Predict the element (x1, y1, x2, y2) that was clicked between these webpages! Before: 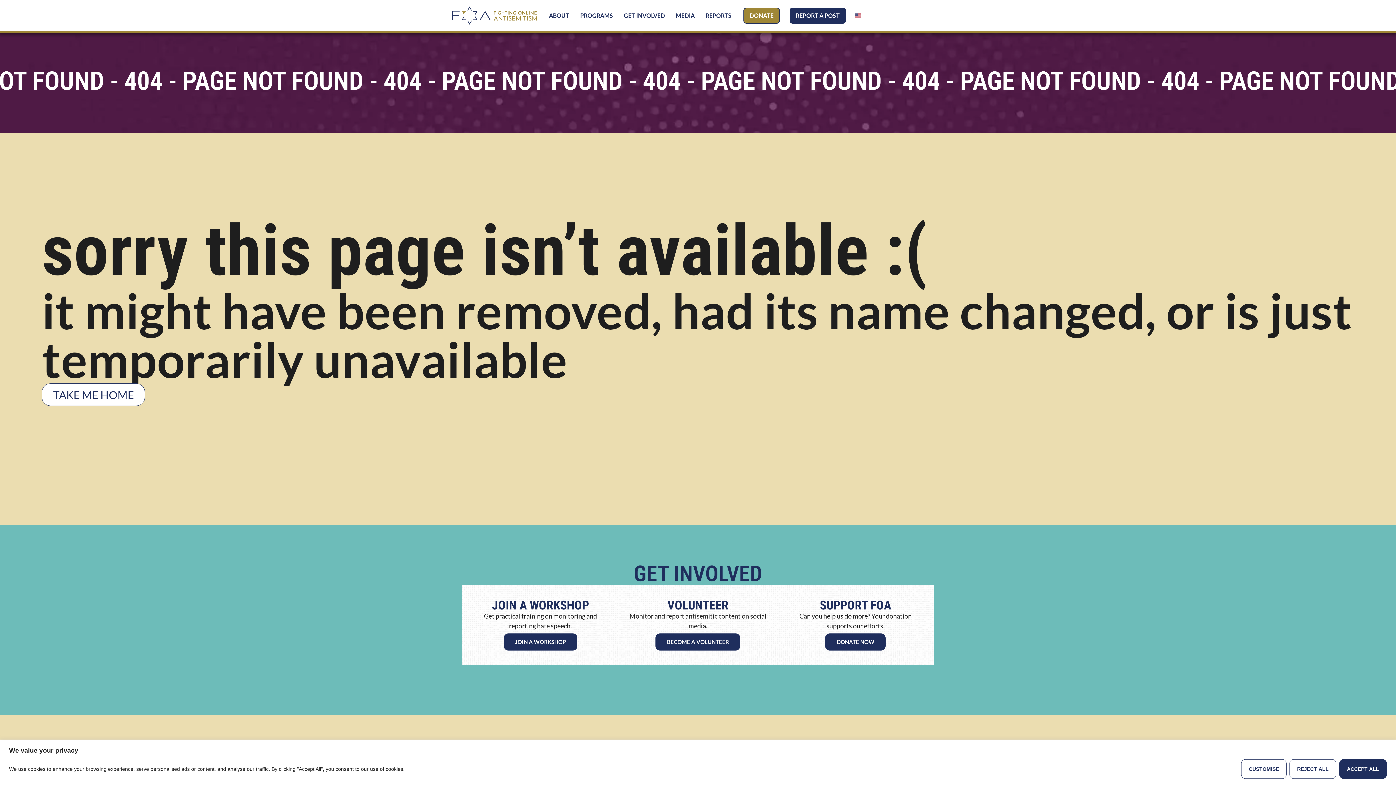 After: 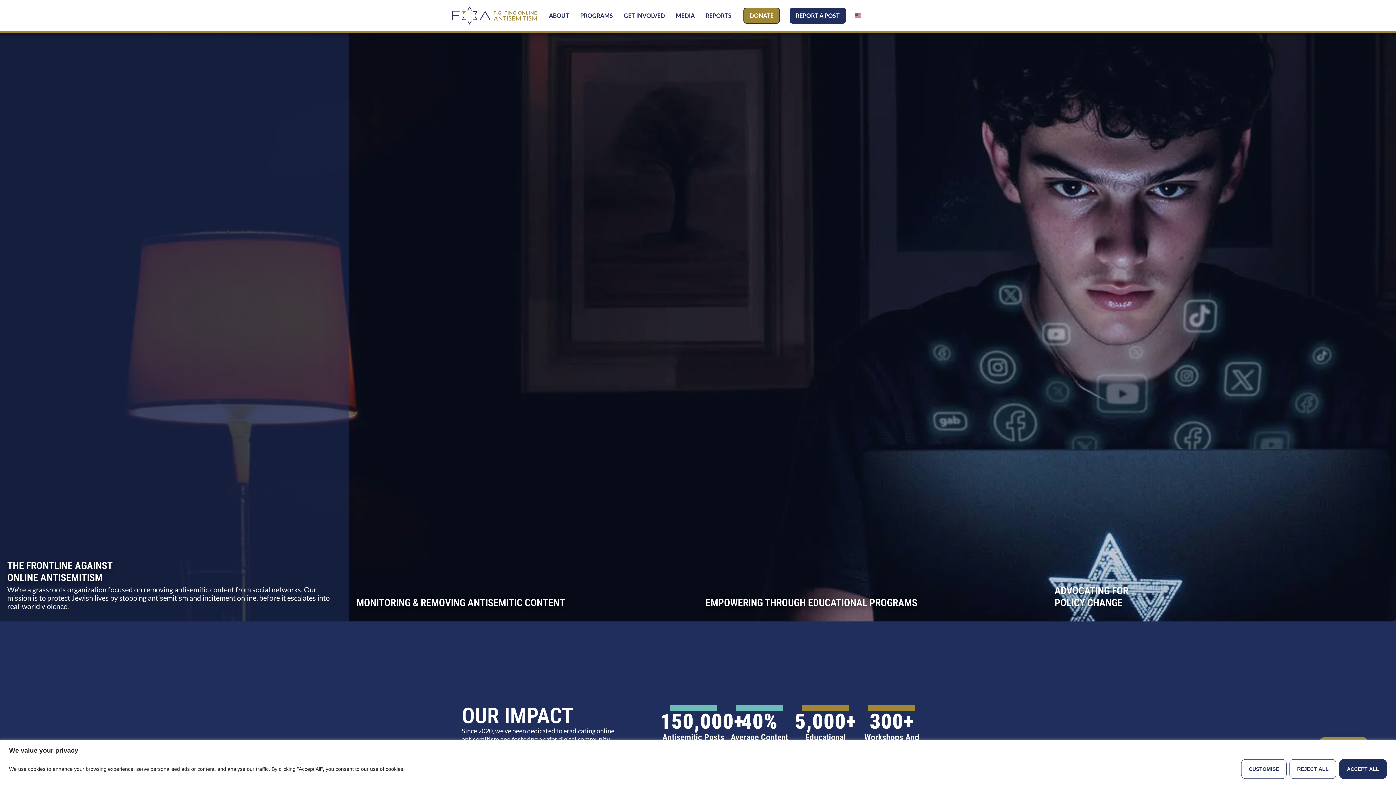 Action: label: TAKE ME HOME bbox: (41, 383, 145, 406)